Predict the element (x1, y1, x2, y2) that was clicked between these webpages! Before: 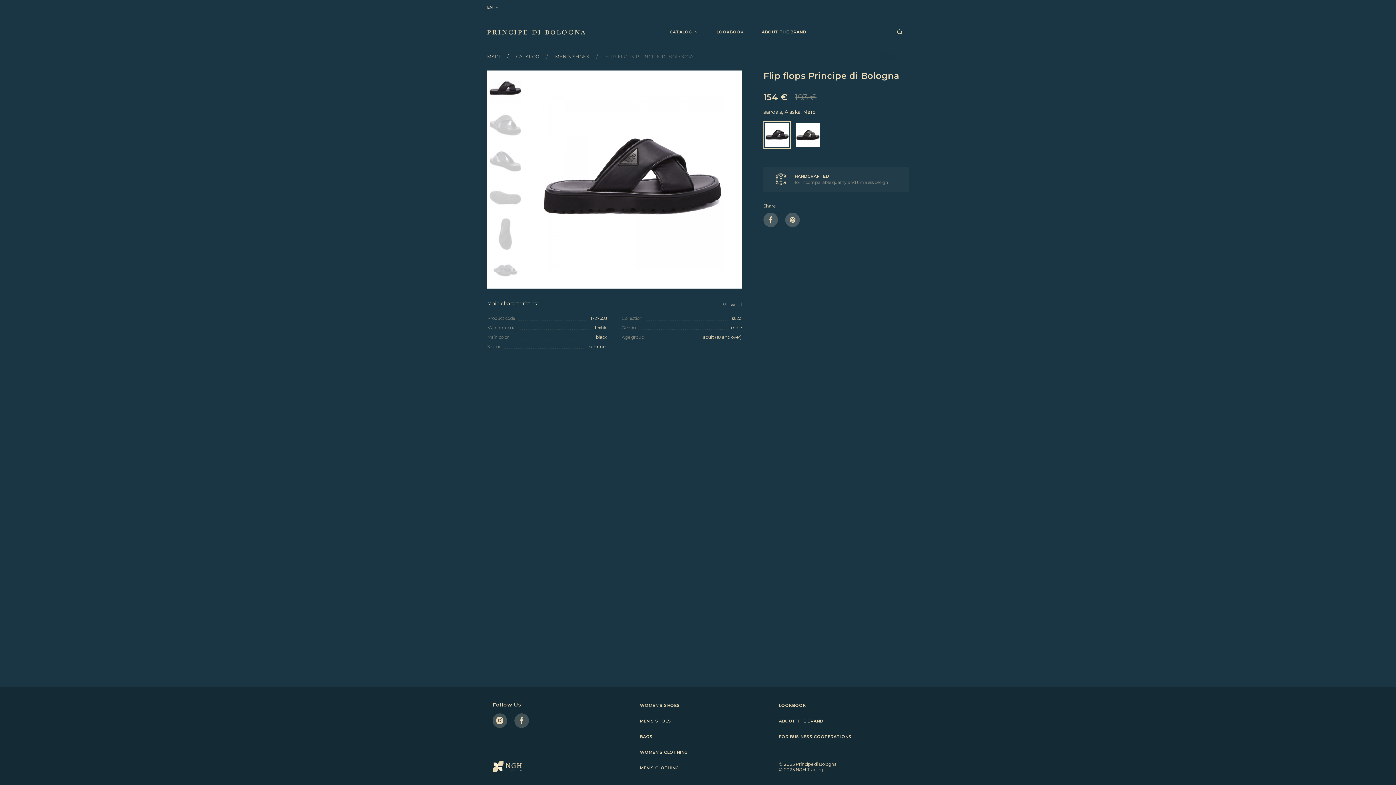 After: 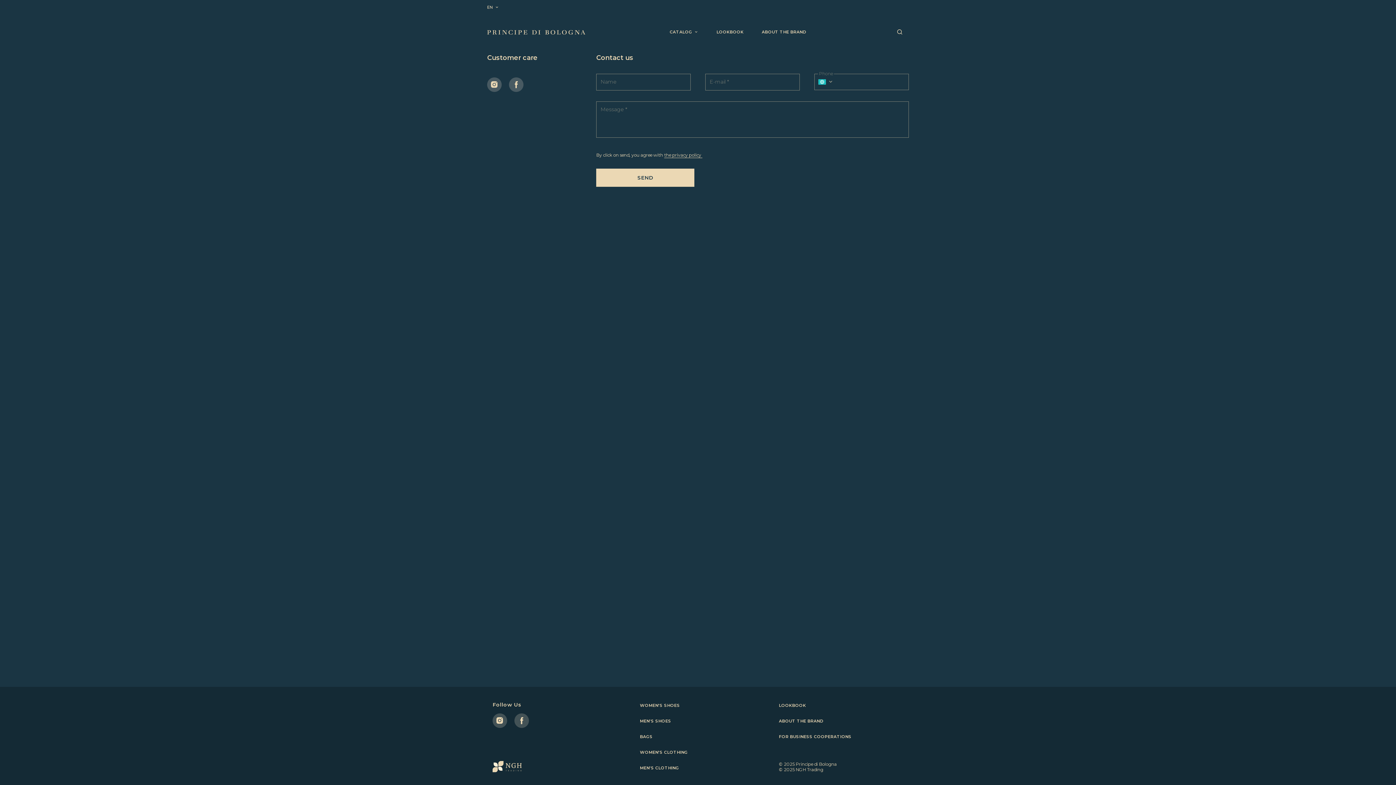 Action: bbox: (779, 733, 851, 741) label: FOR BUSINESS COOPERATIONS